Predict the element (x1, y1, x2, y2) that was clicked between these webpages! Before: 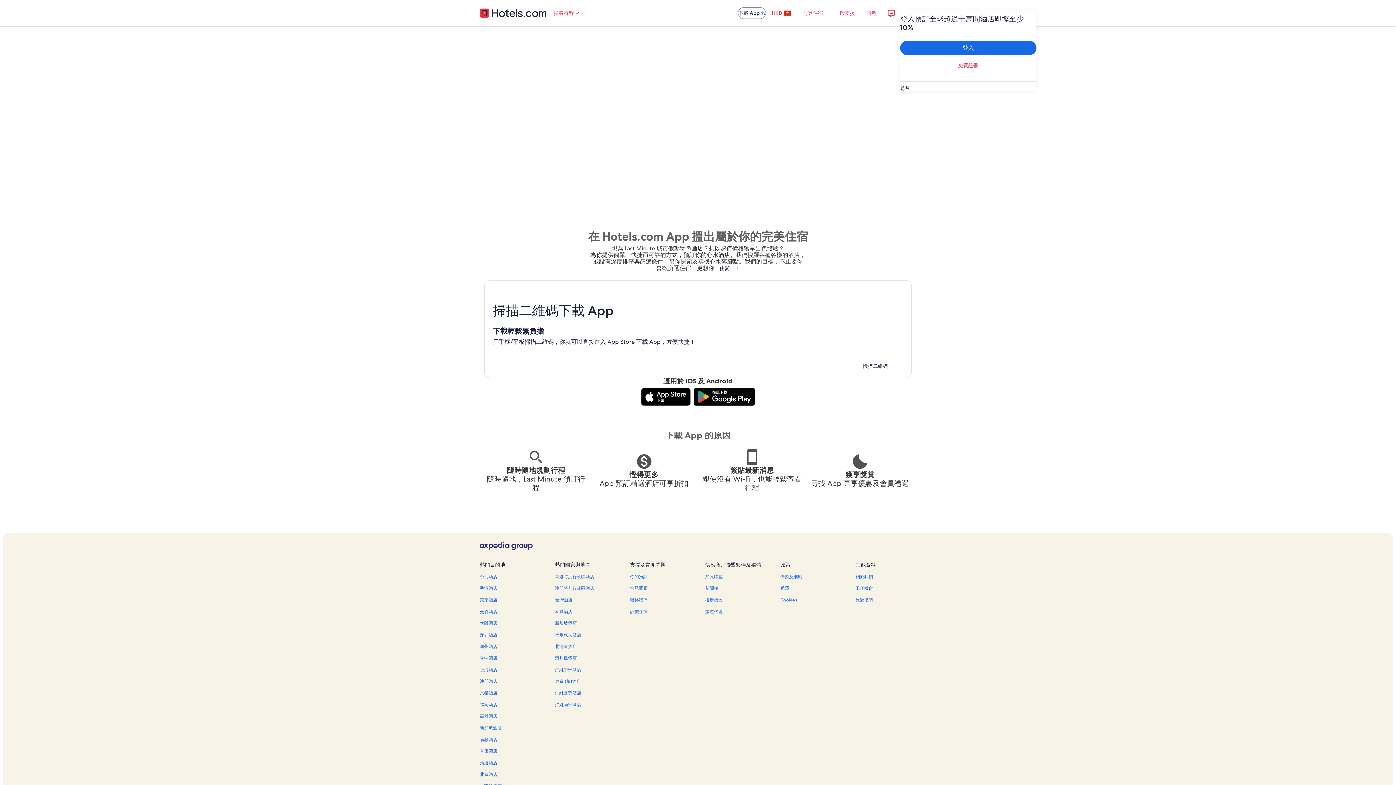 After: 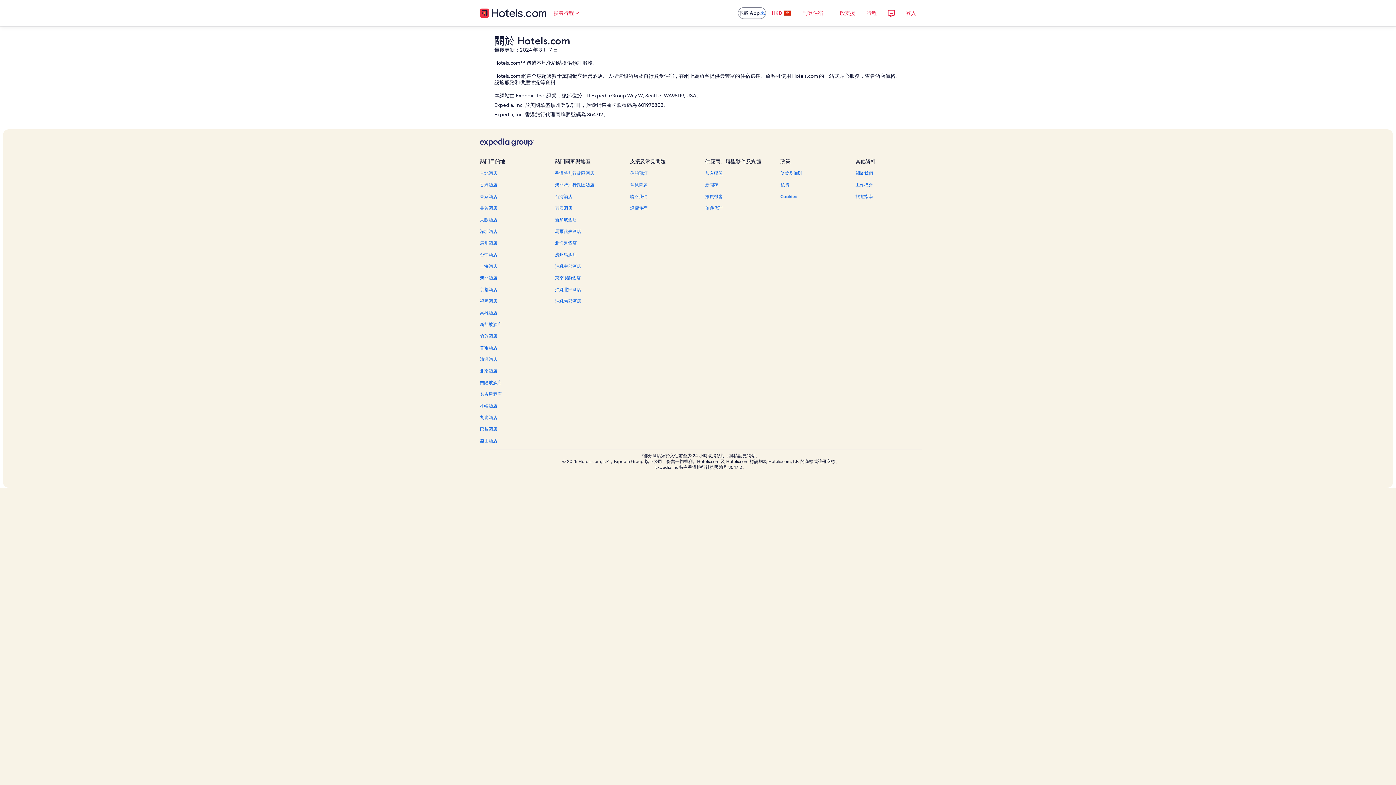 Action: bbox: (855, 574, 922, 579) label: 關於我們